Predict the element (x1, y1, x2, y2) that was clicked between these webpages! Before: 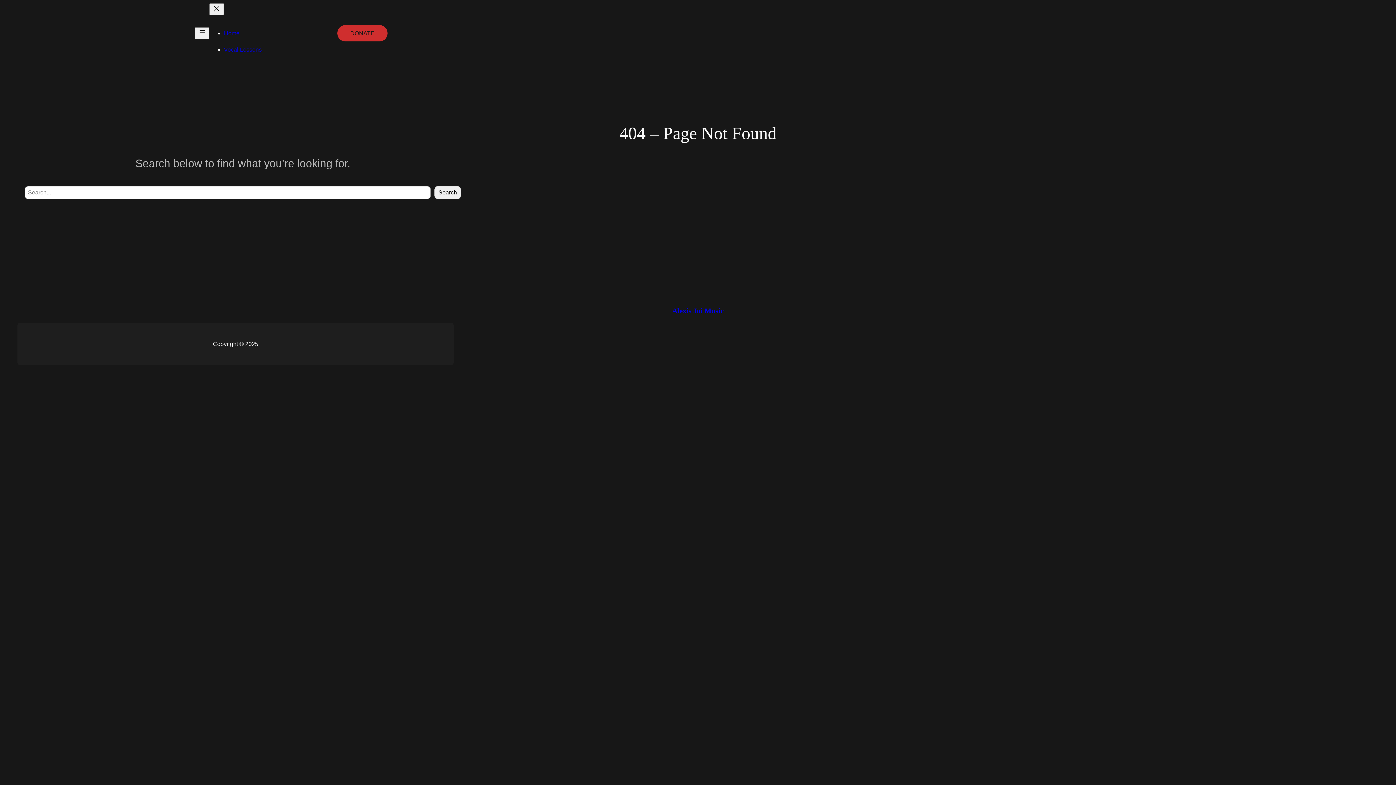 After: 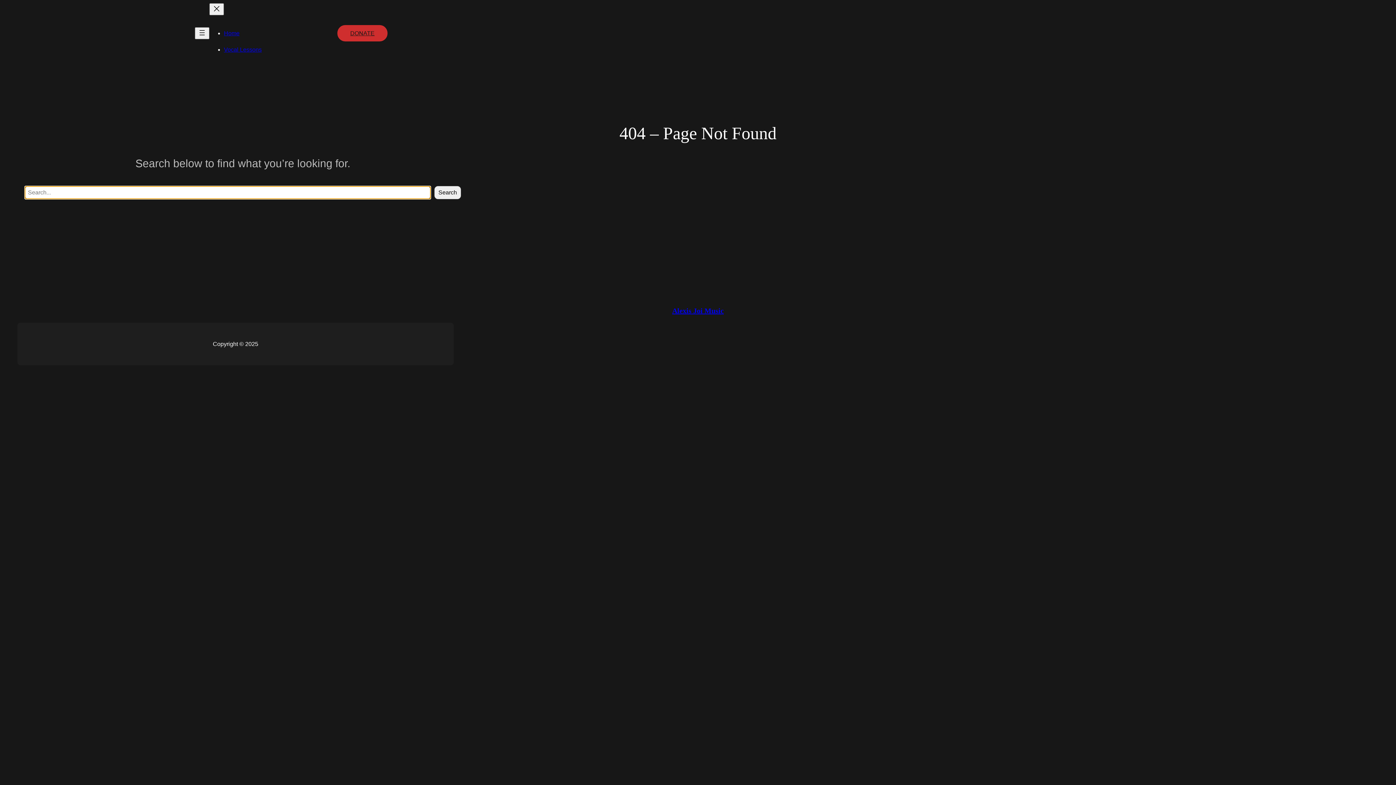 Action: label: Search bbox: (434, 186, 461, 199)